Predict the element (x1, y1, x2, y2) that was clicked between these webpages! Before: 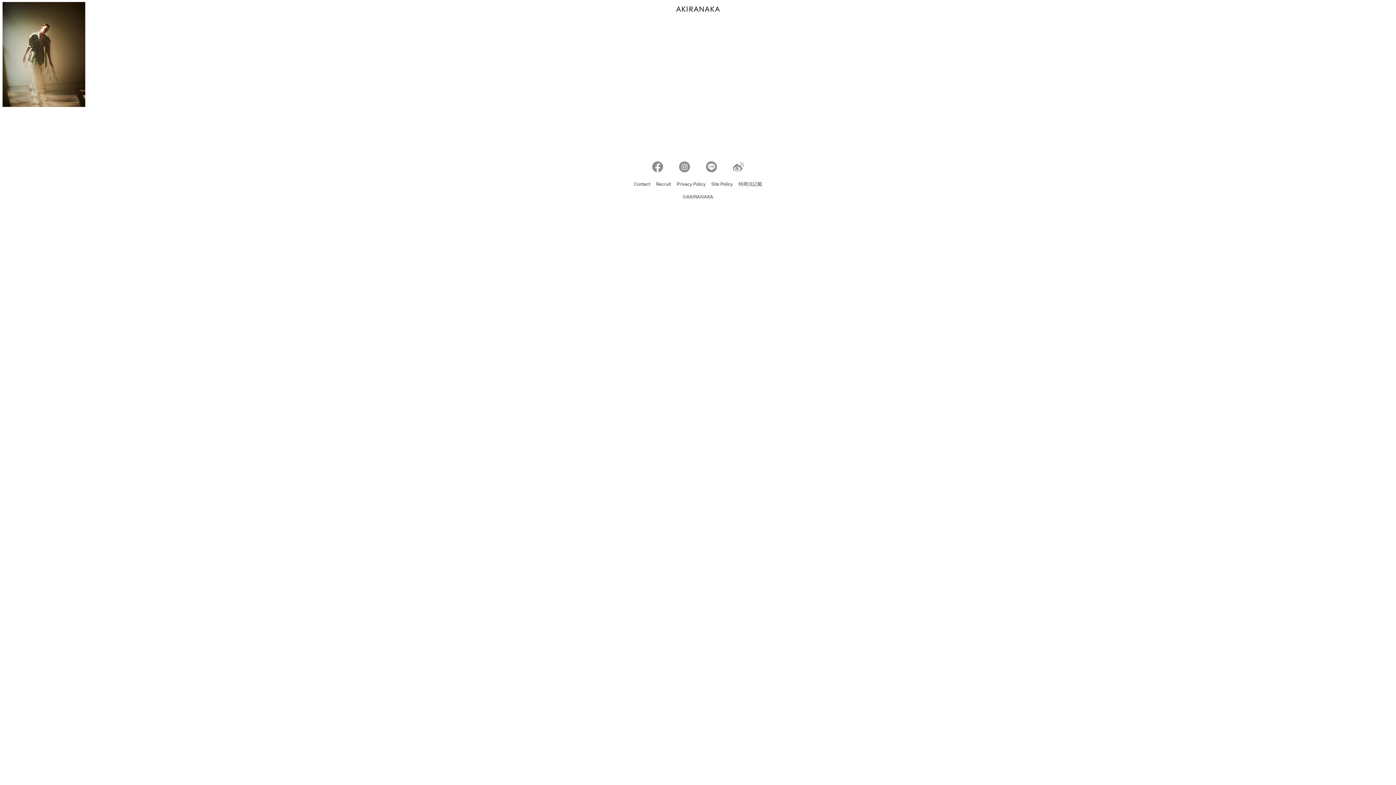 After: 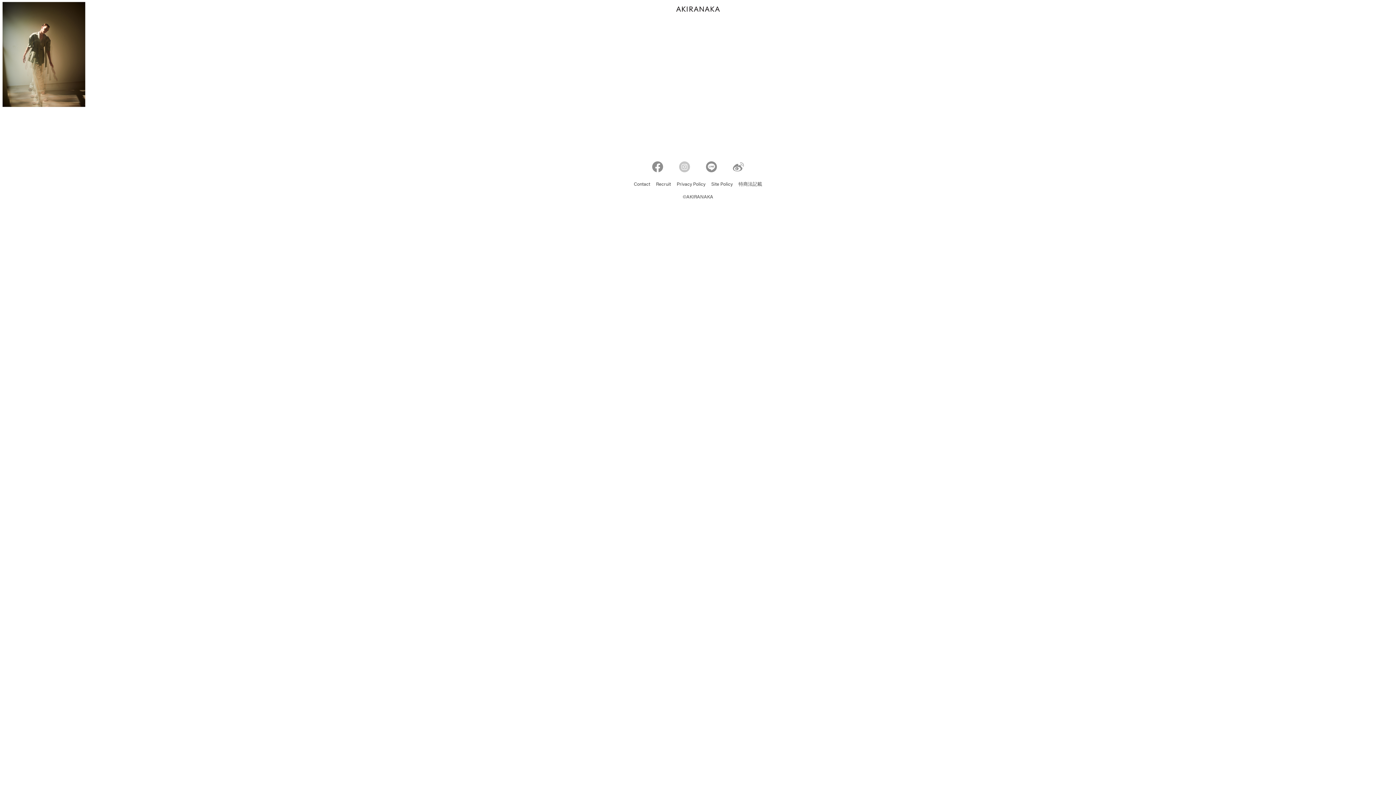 Action: bbox: (679, 168, 690, 173)